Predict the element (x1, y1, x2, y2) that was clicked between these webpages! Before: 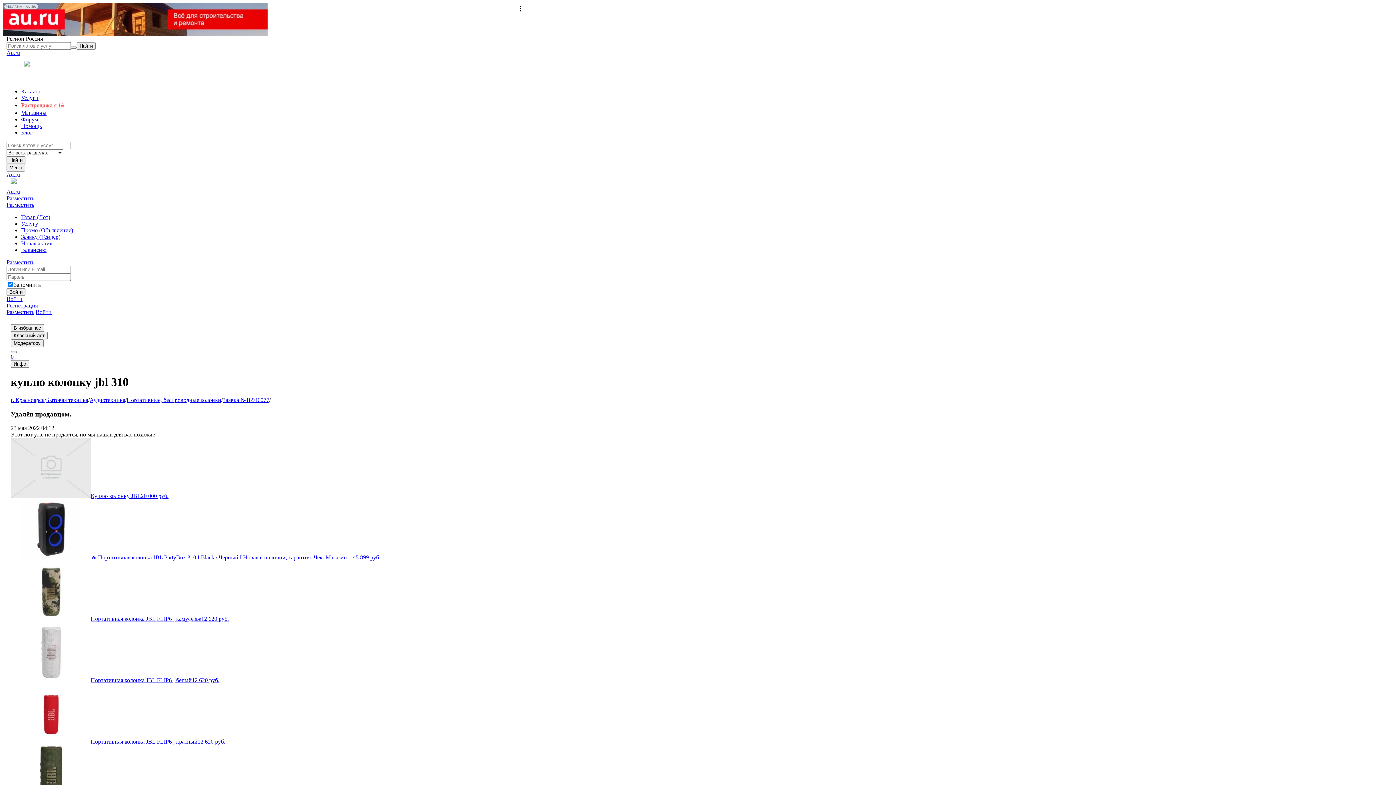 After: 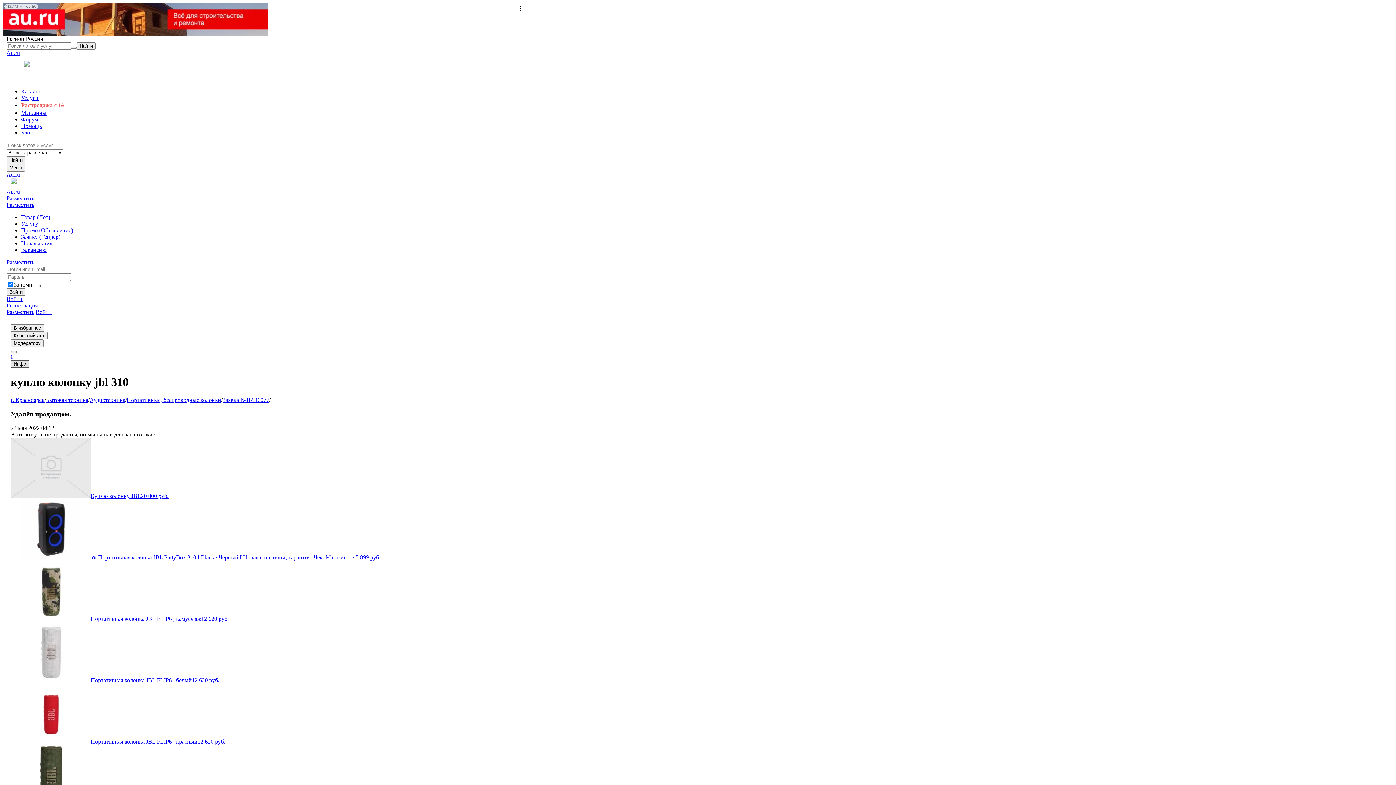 Action: label: Инфо bbox: (10, 360, 28, 368)